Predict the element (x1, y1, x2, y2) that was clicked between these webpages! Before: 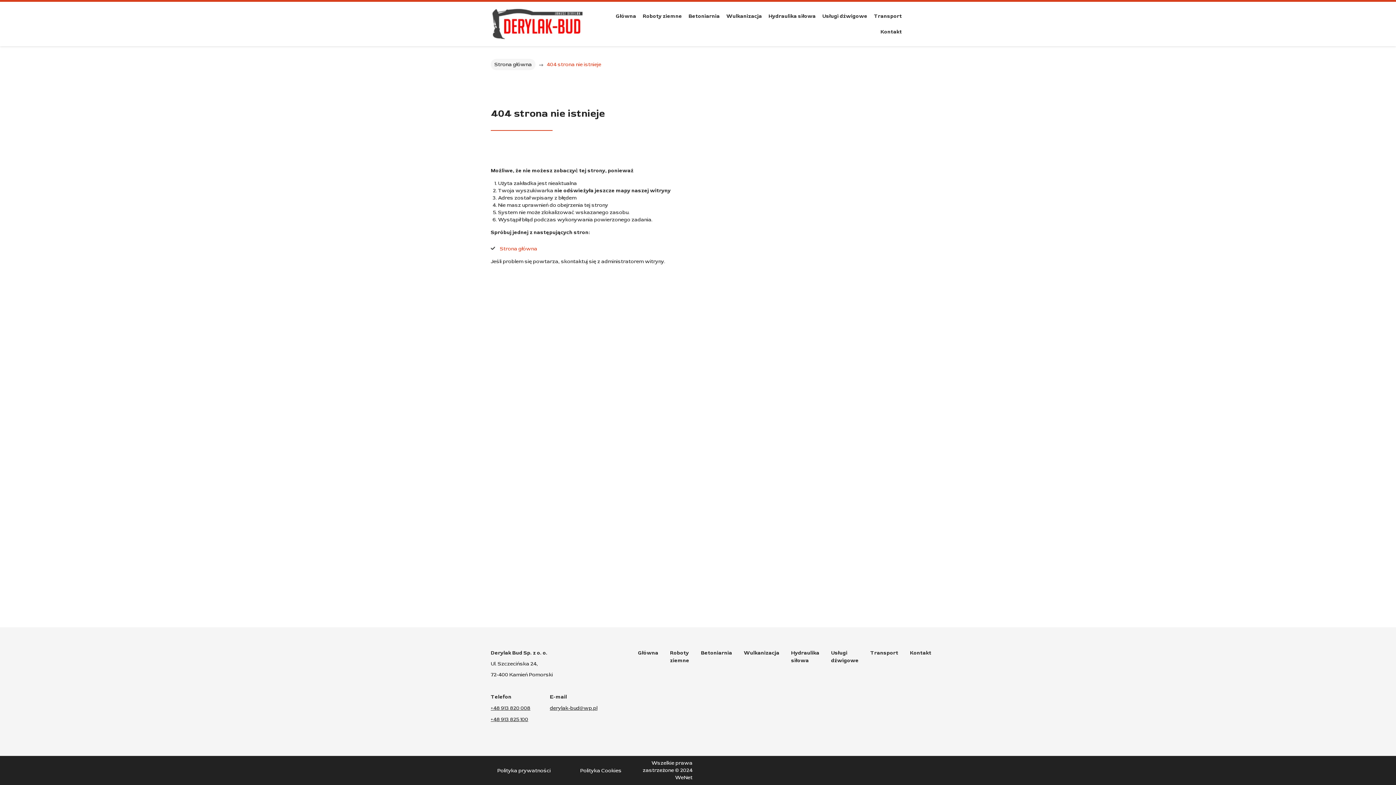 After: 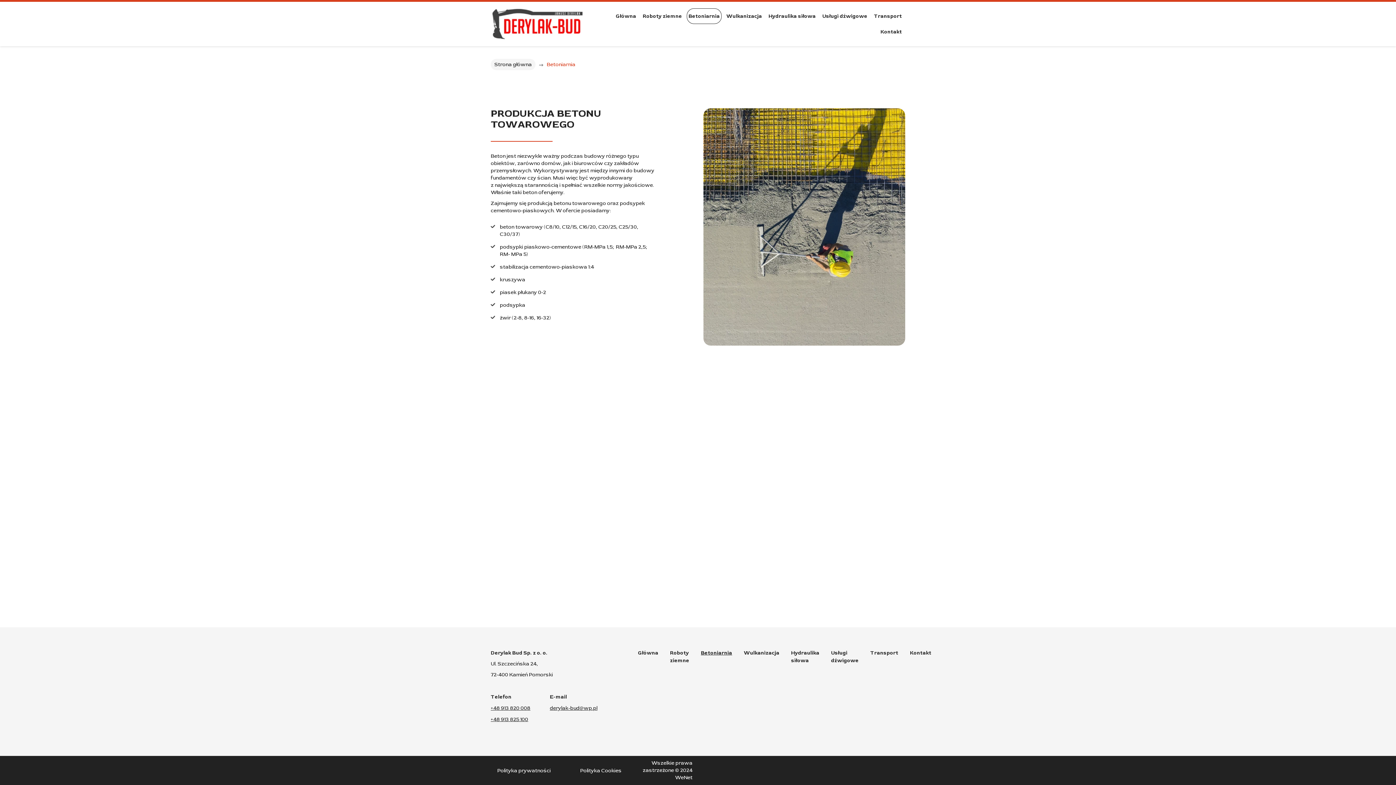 Action: label: Betoniarnia bbox: (695, 644, 737, 662)